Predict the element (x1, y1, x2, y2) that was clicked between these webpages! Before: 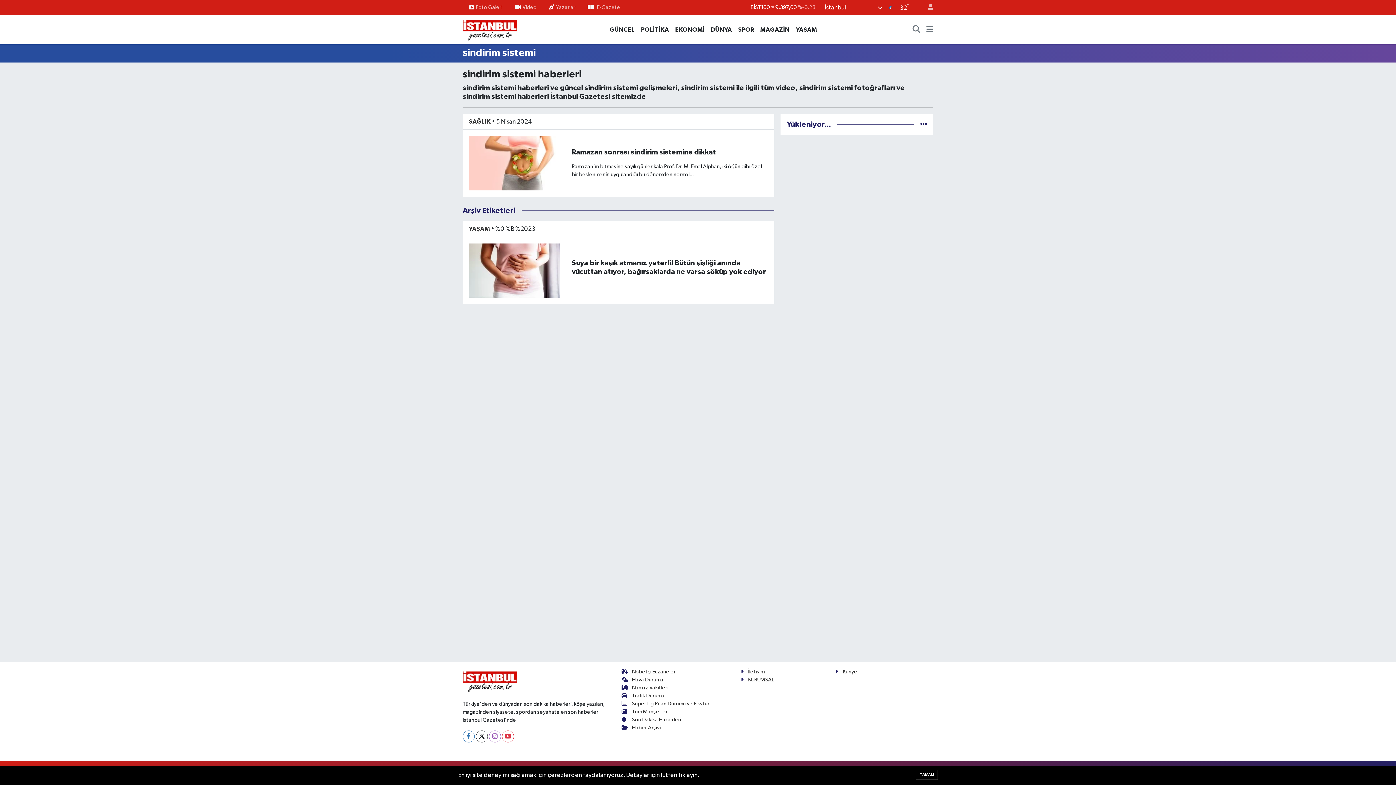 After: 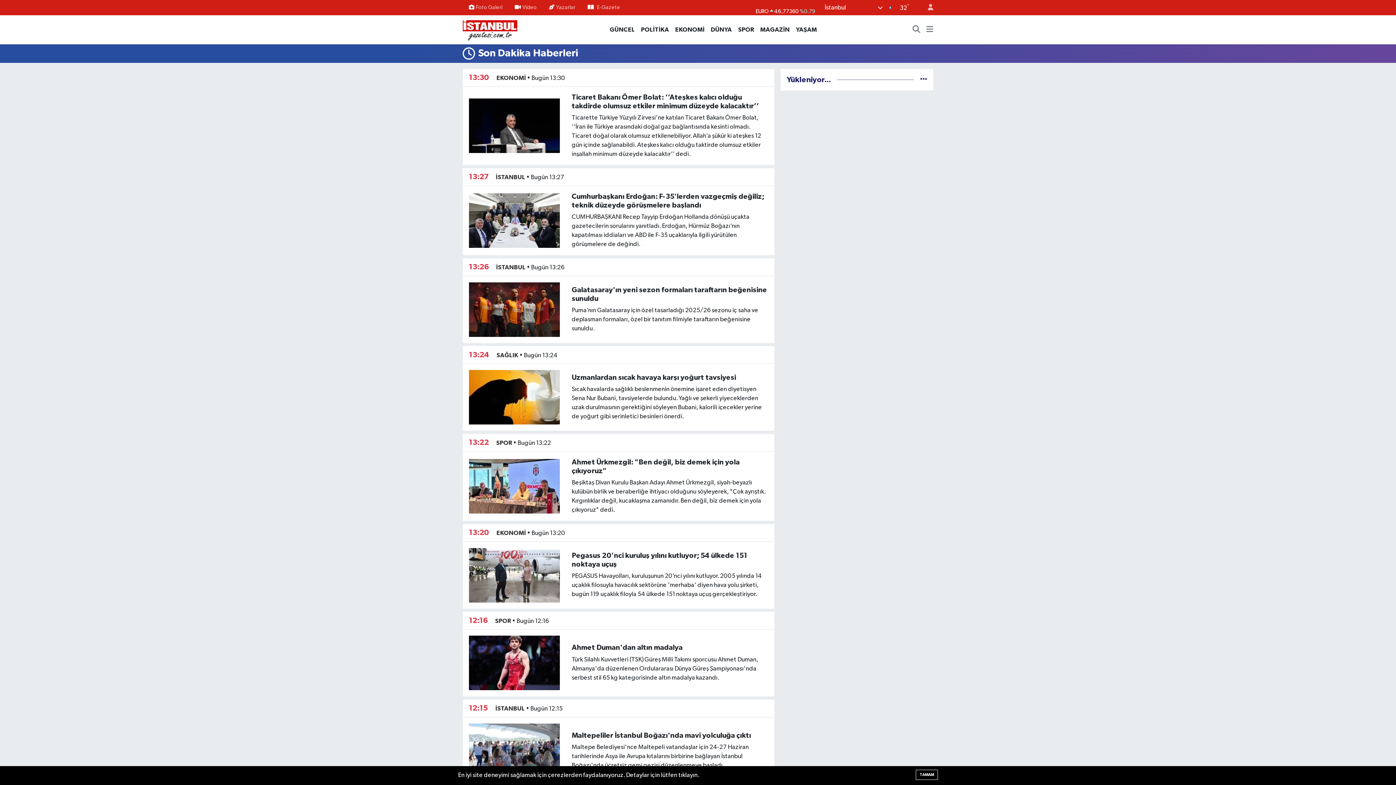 Action: bbox: (920, 121, 927, 127)